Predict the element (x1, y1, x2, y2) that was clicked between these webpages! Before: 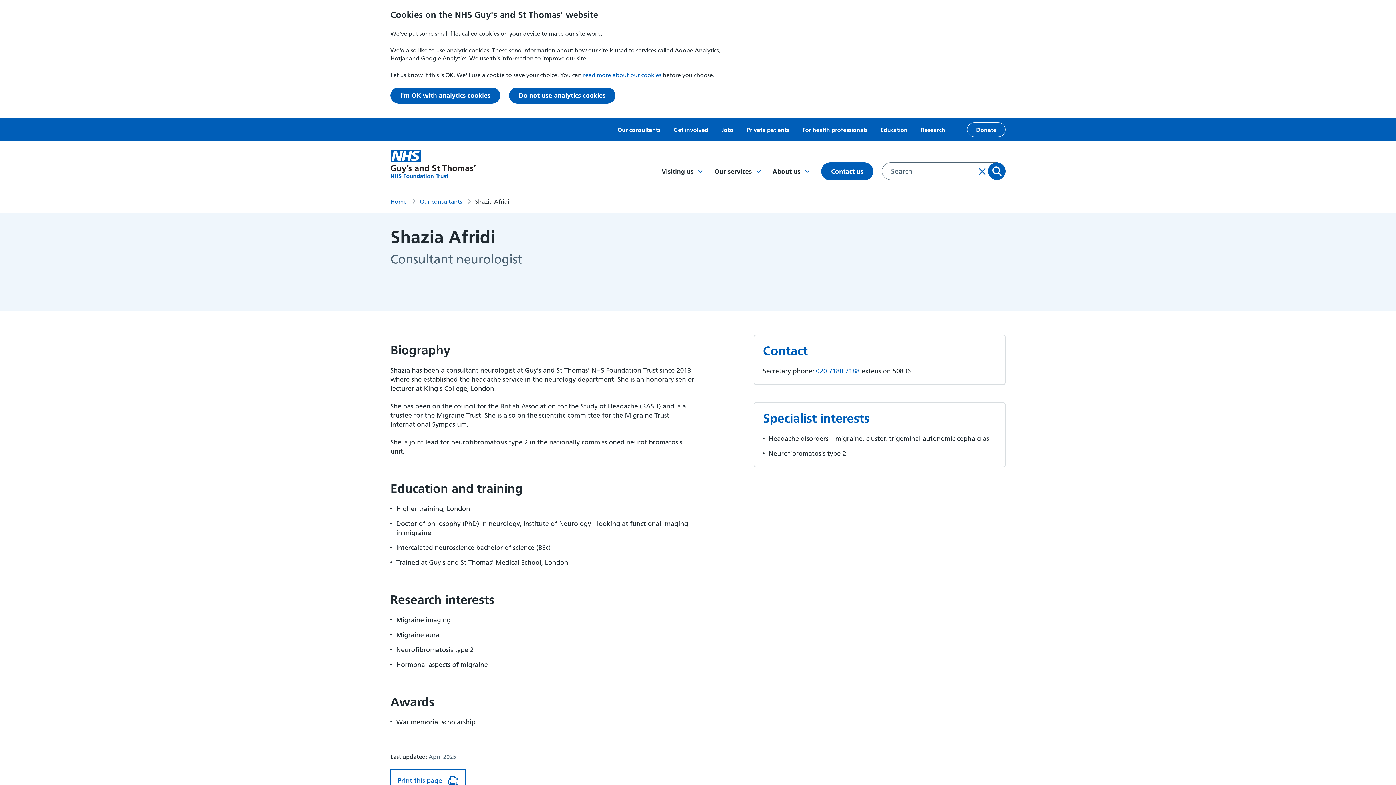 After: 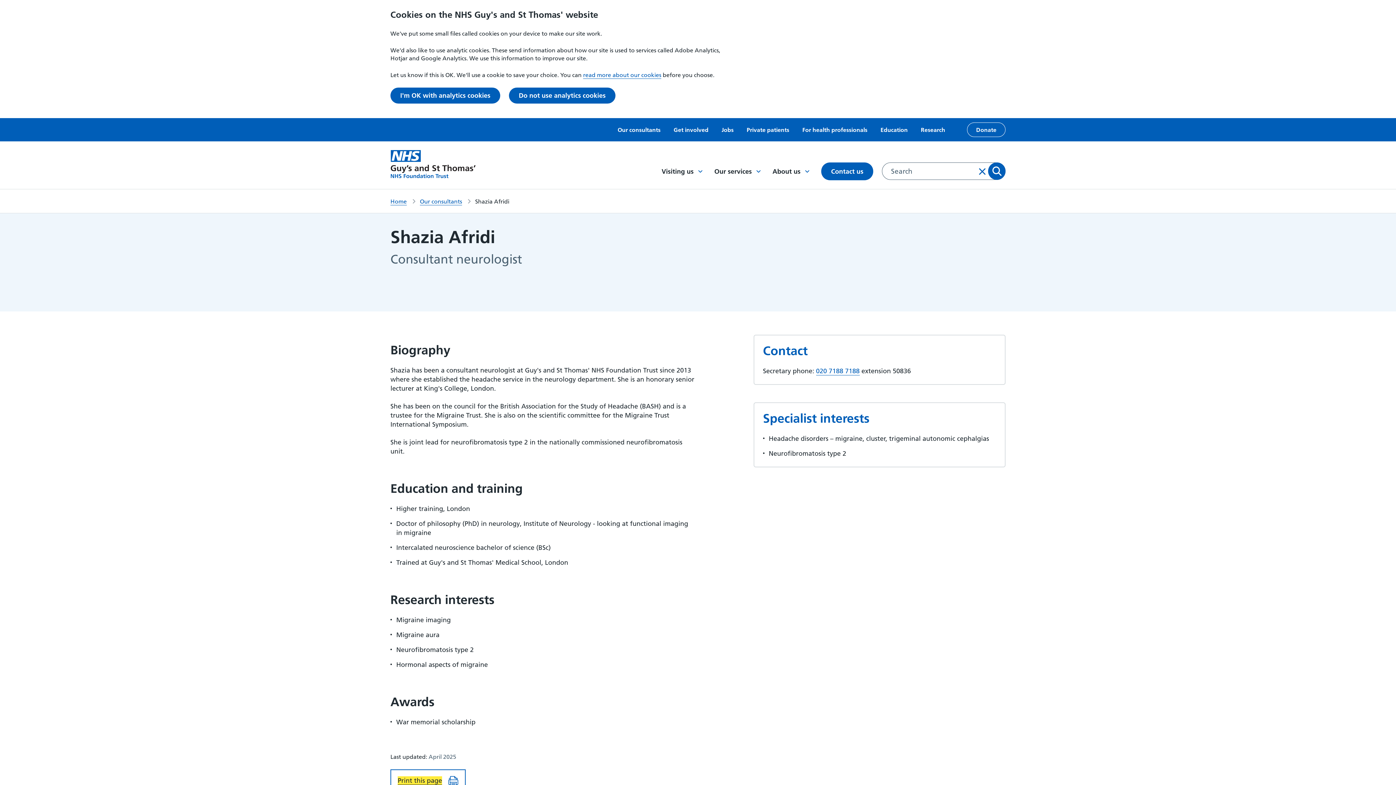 Action: label: Print this page bbox: (397, 776, 442, 785)